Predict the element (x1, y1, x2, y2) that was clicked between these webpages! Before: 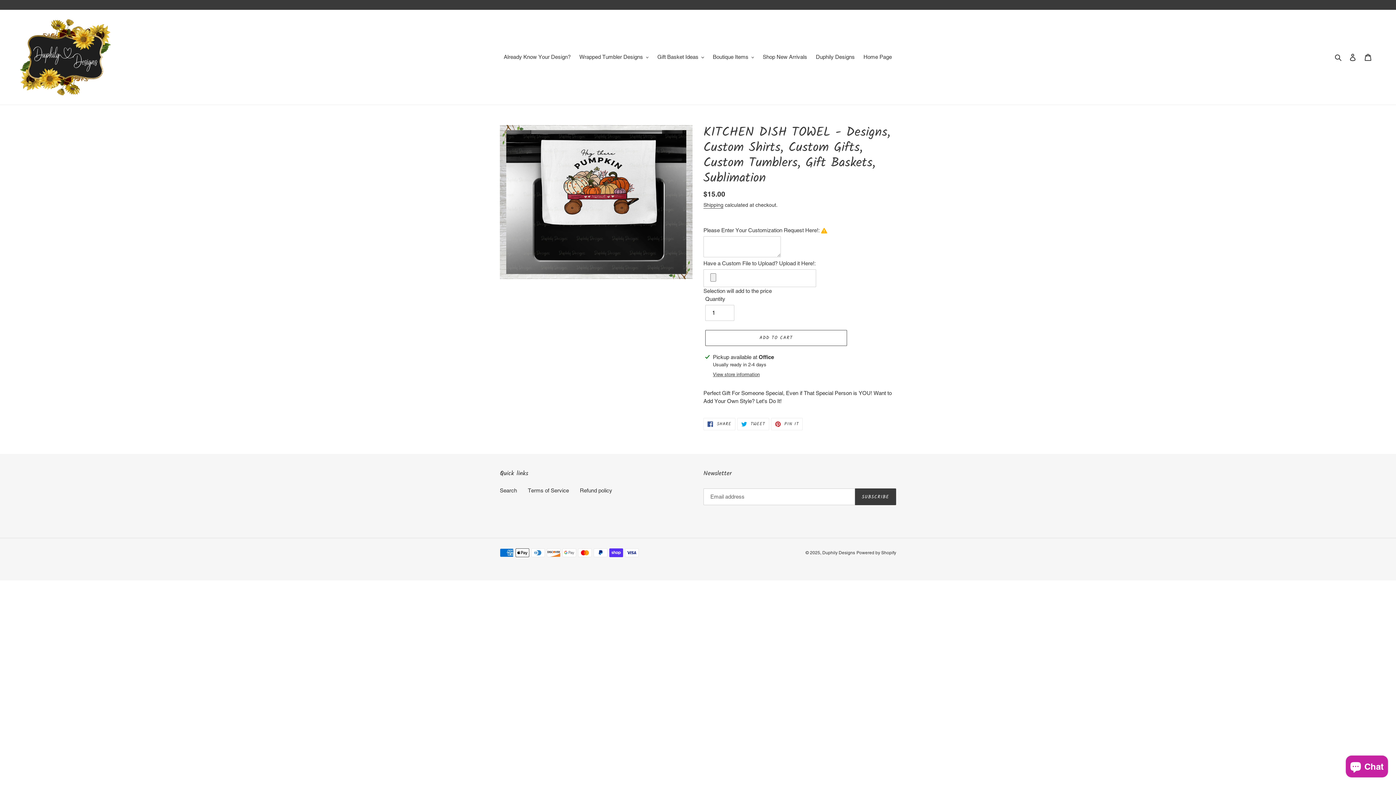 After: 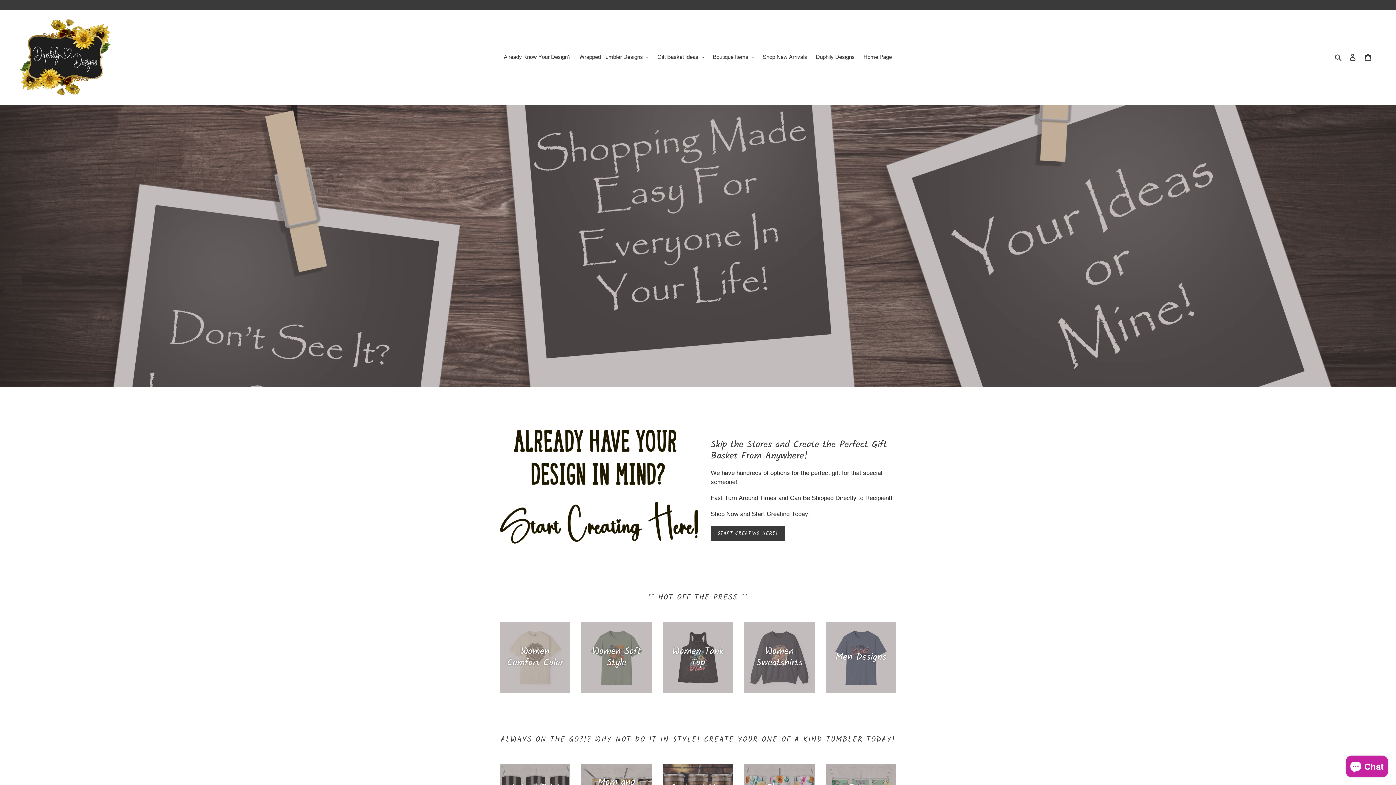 Action: bbox: (20, 15, 110, 99)